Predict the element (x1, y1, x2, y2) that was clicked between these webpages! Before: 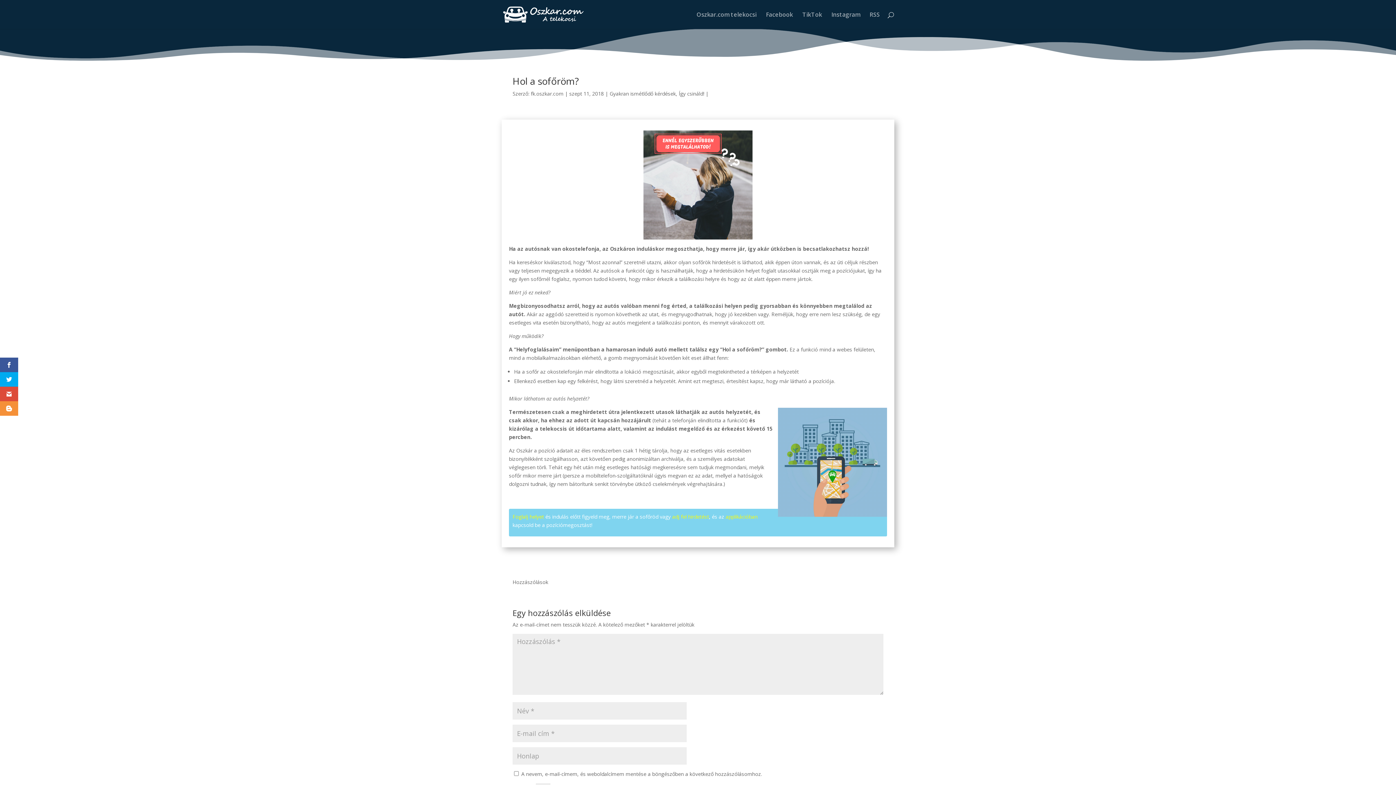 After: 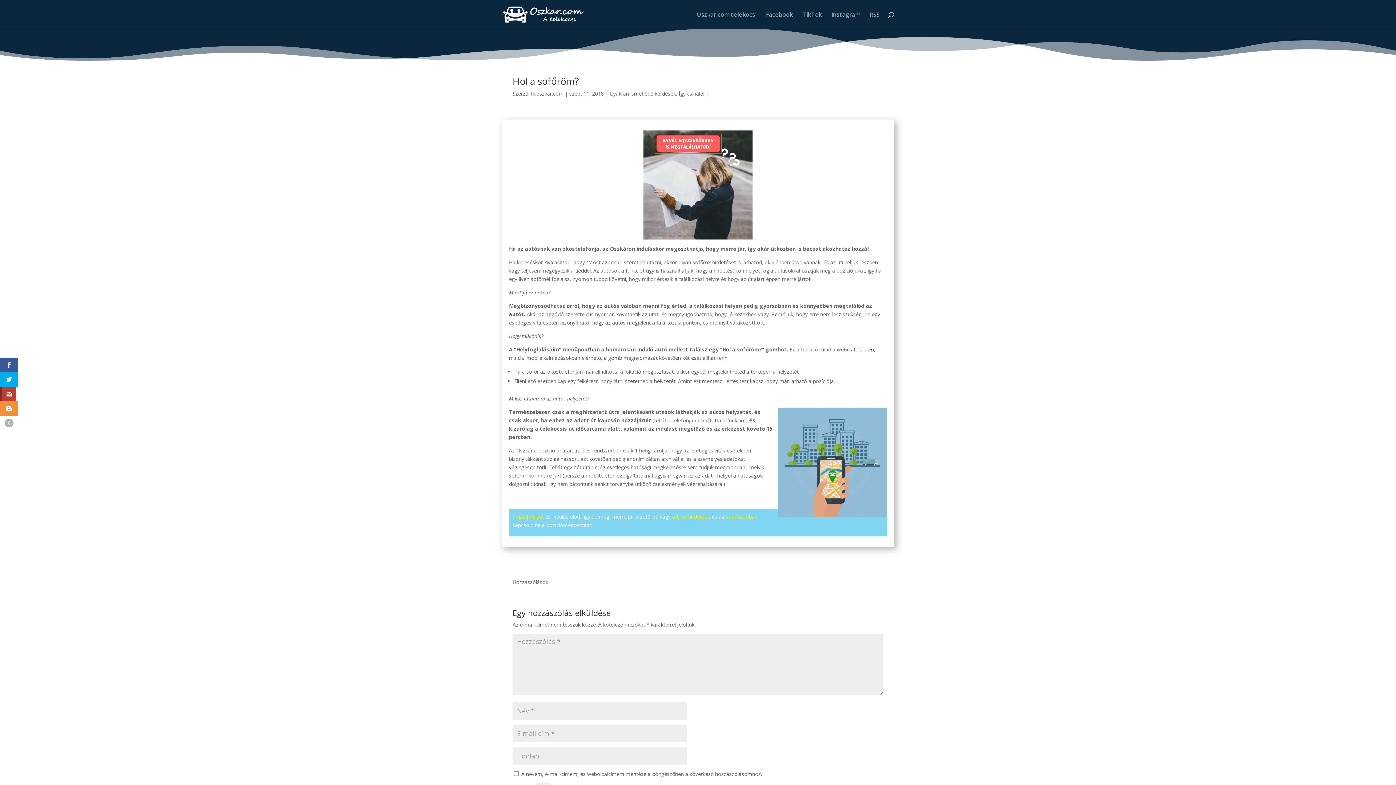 Action: bbox: (0, 386, 18, 401)